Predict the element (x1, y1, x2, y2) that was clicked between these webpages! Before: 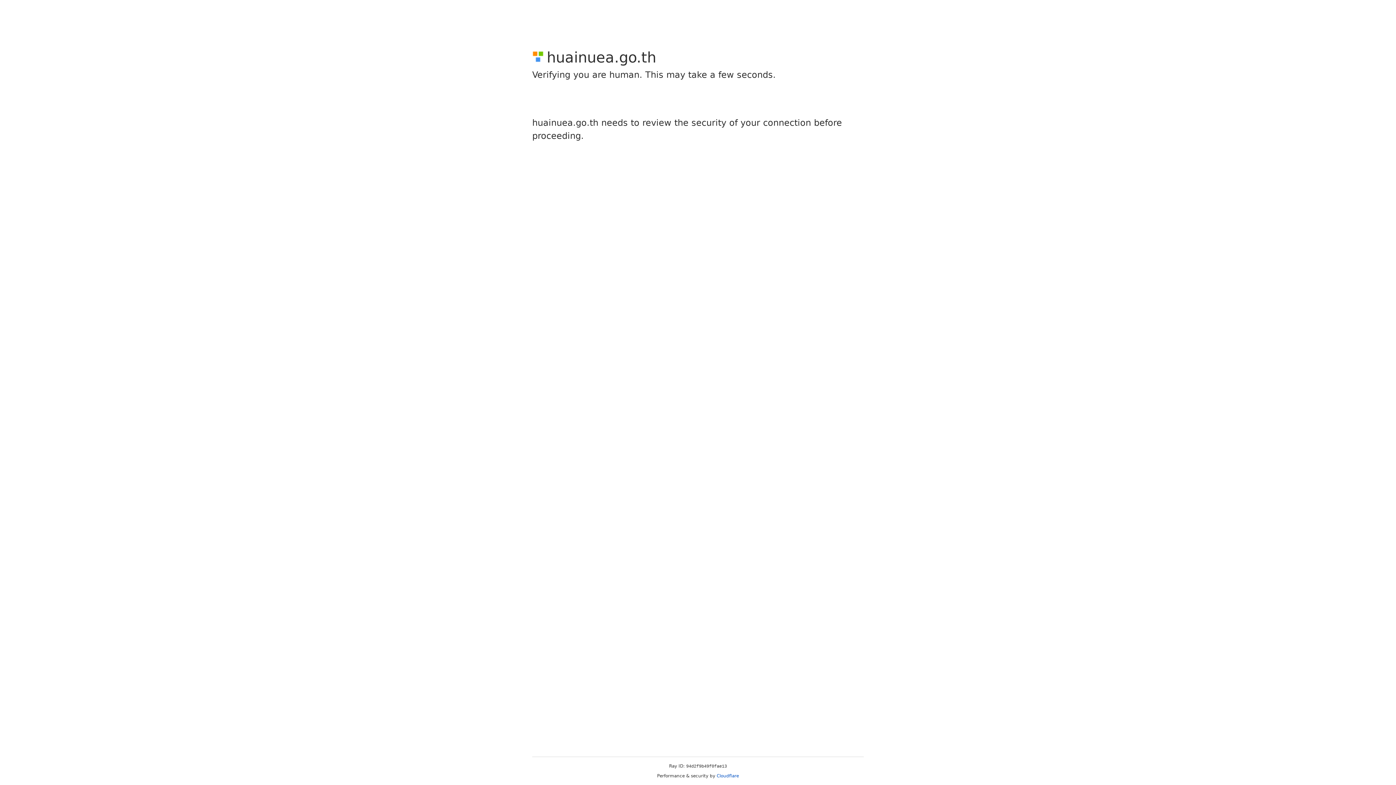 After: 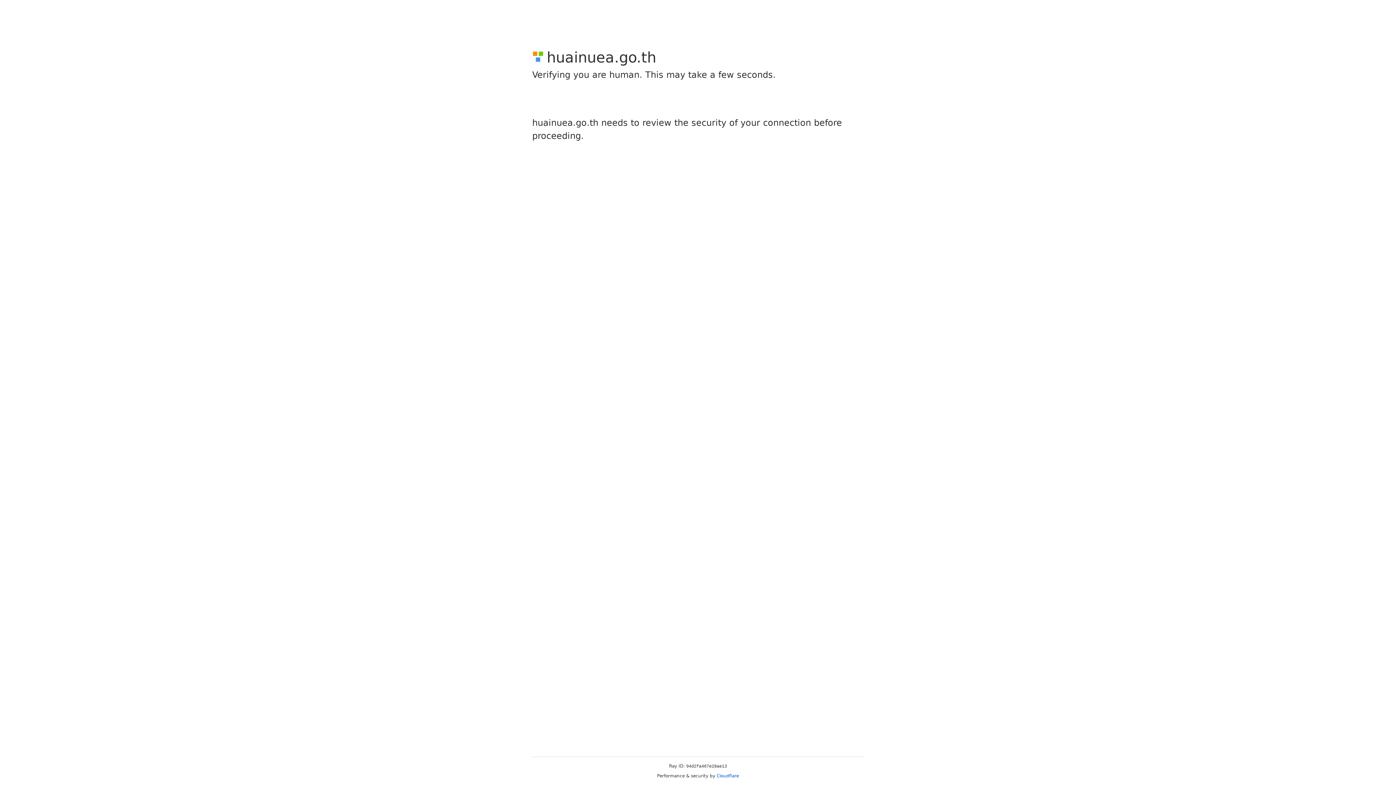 Action: bbox: (716, 773, 739, 778) label: Cloudflare